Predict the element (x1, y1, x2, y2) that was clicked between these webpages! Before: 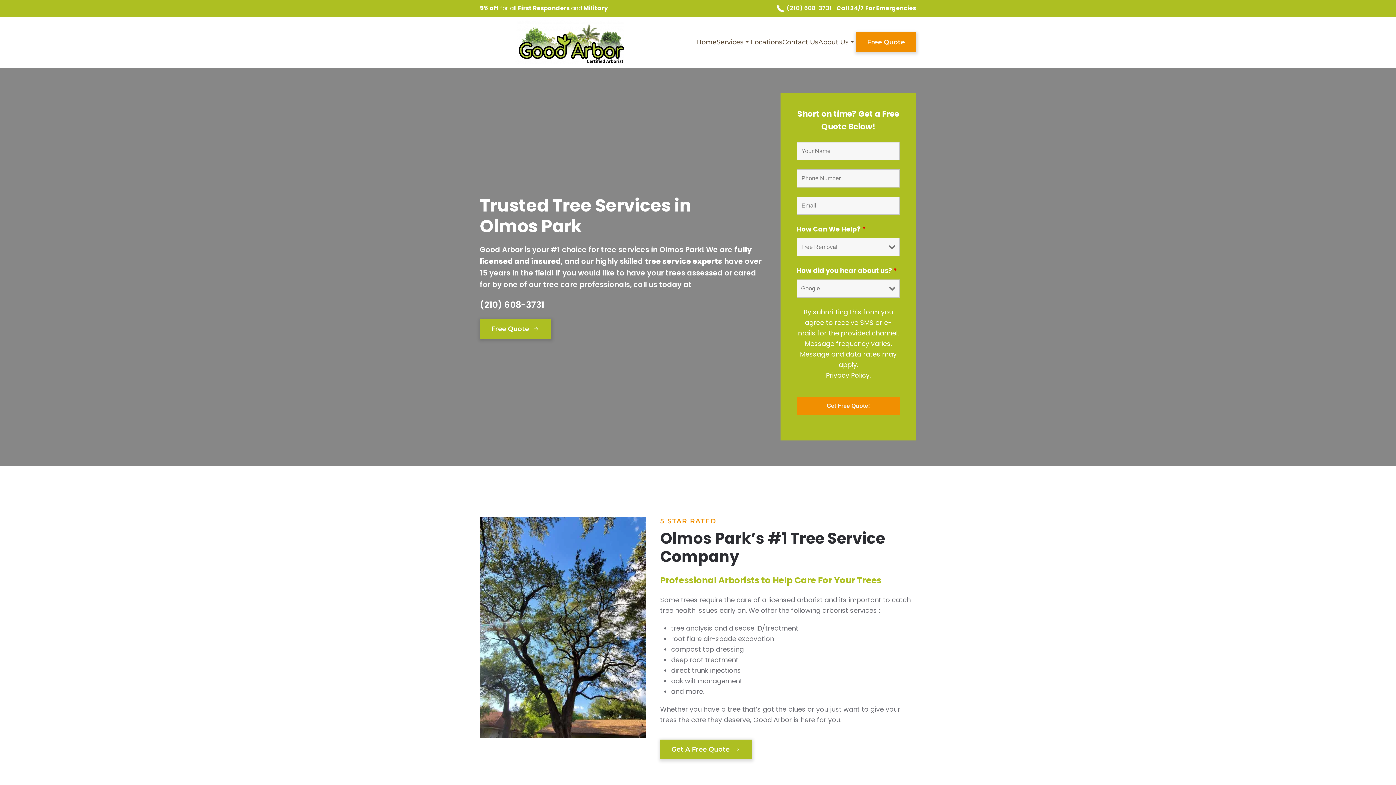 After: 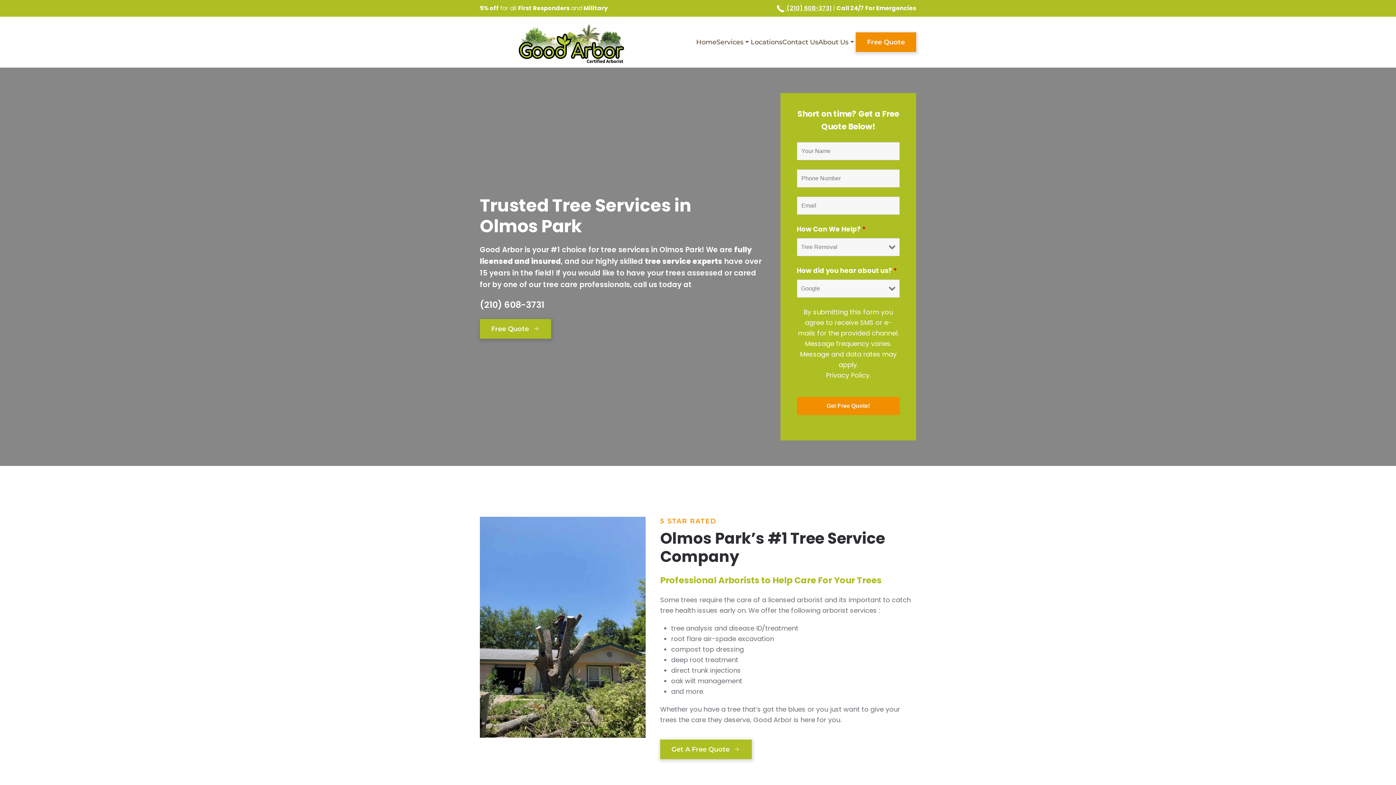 Action: bbox: (785, 4, 832, 12) label:  (210) 608-3731